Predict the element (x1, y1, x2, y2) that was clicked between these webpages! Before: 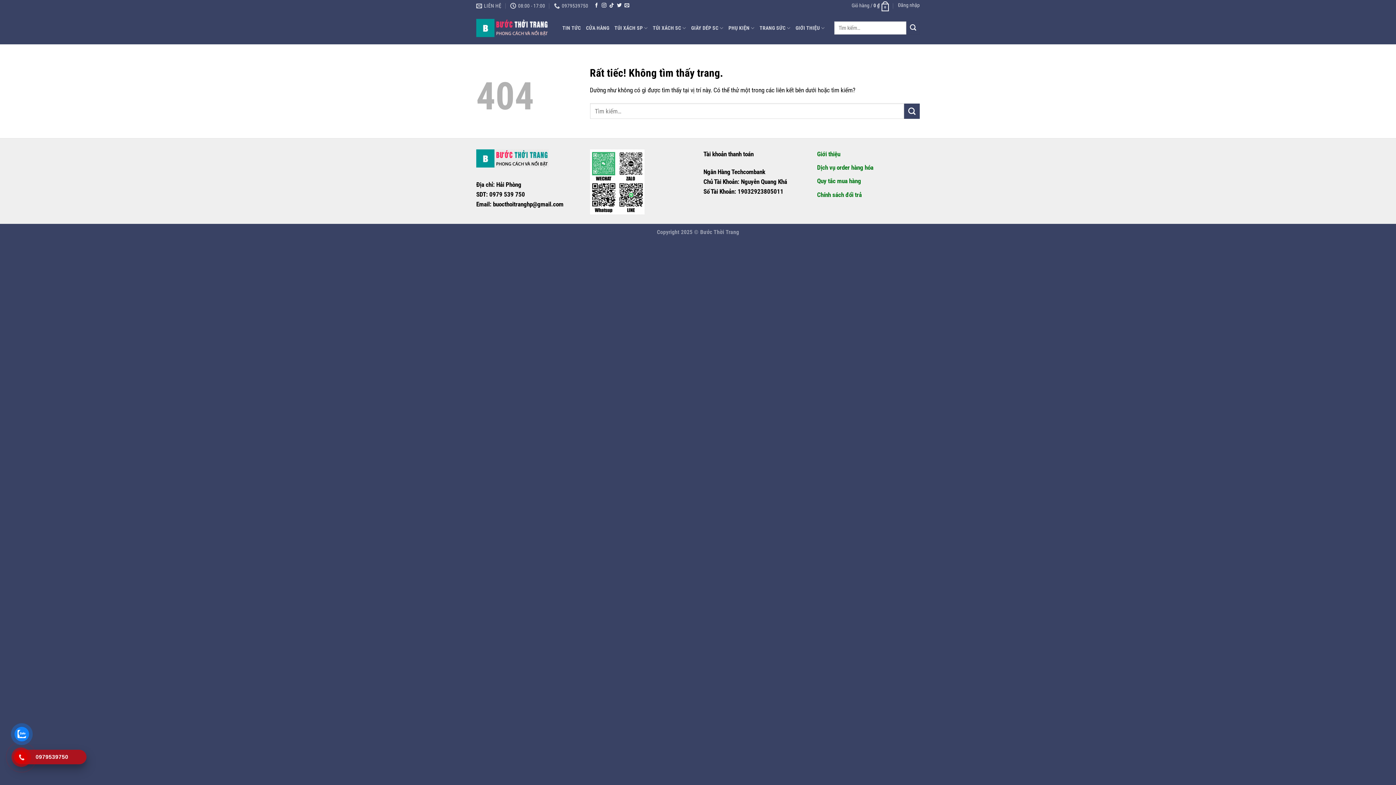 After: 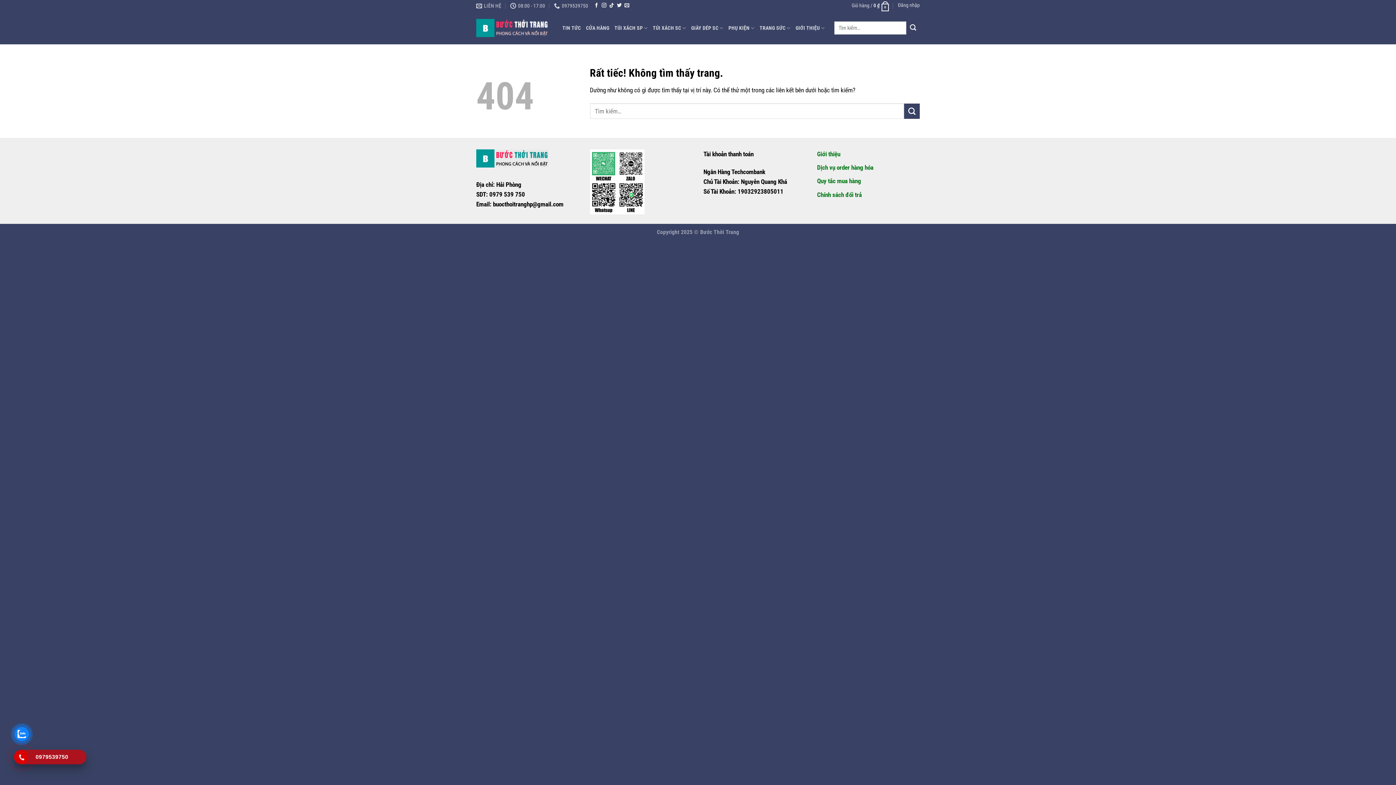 Action: bbox: (14, 727, 29, 741)